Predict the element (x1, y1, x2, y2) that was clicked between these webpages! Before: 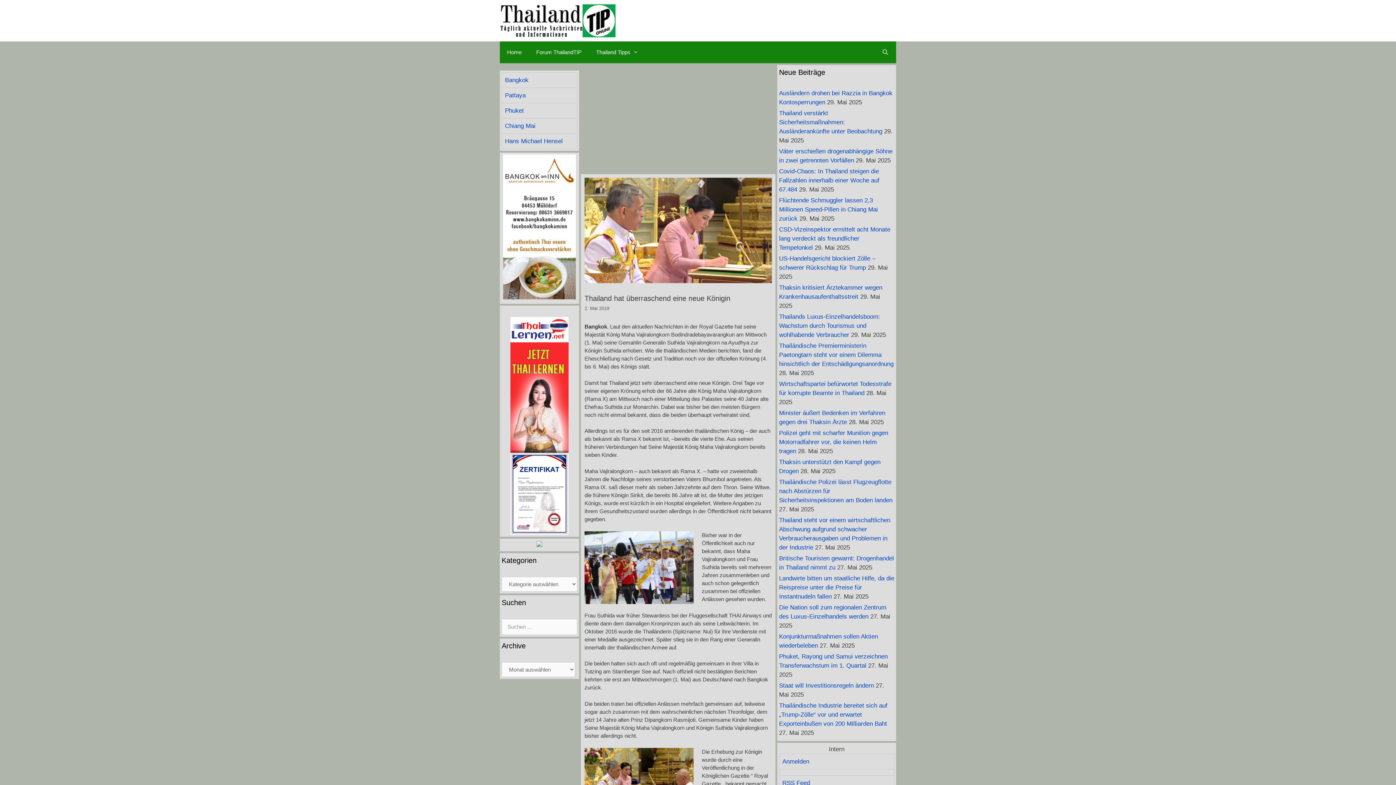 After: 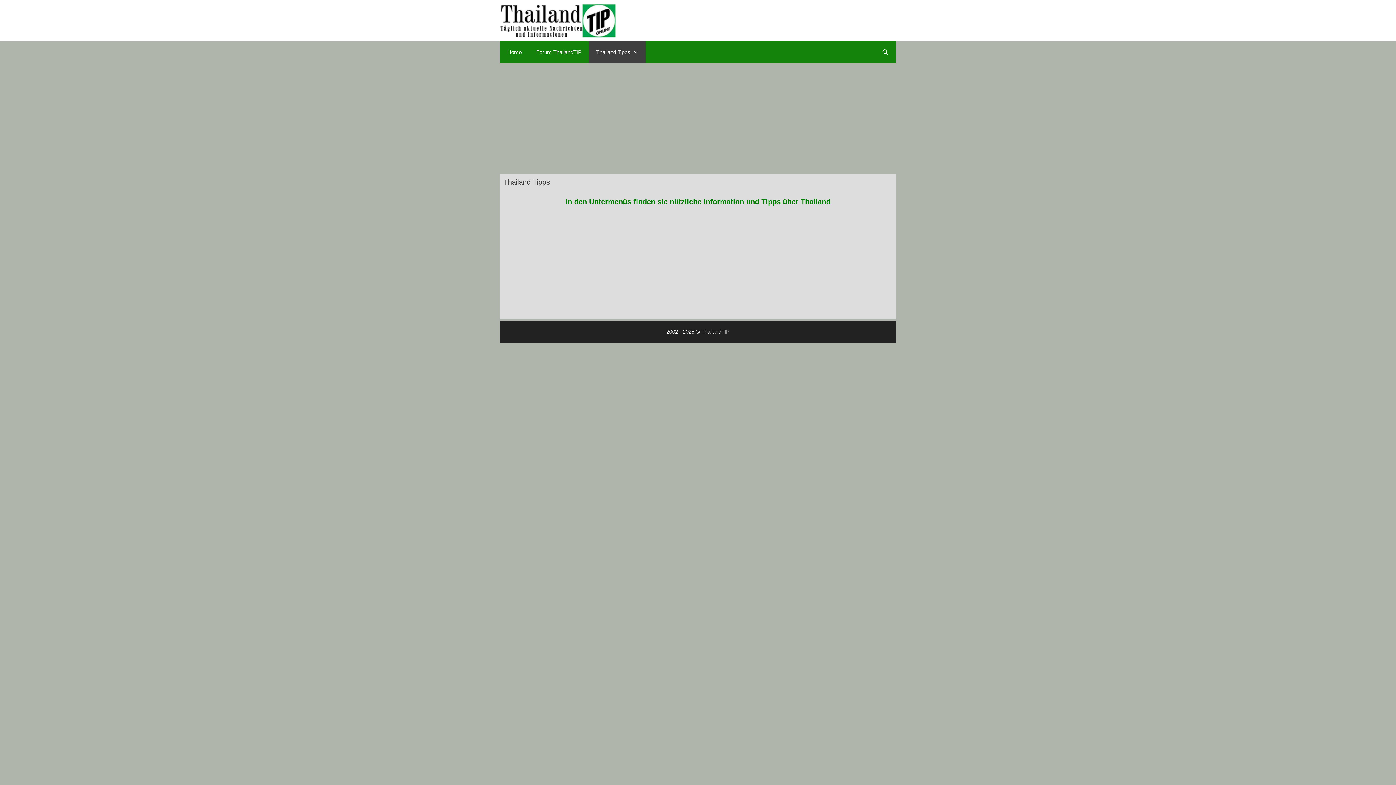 Action: bbox: (589, 41, 645, 63) label: Thailand Tipps